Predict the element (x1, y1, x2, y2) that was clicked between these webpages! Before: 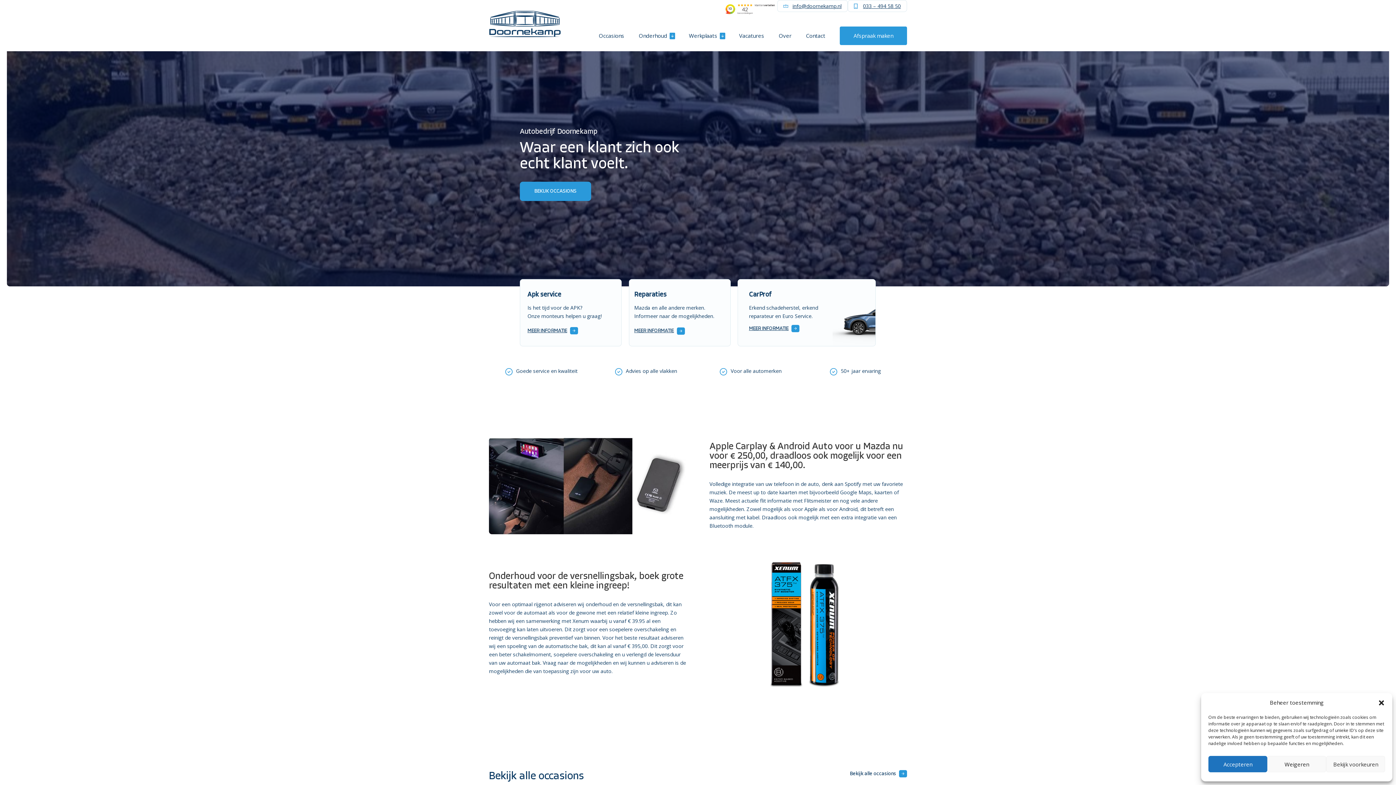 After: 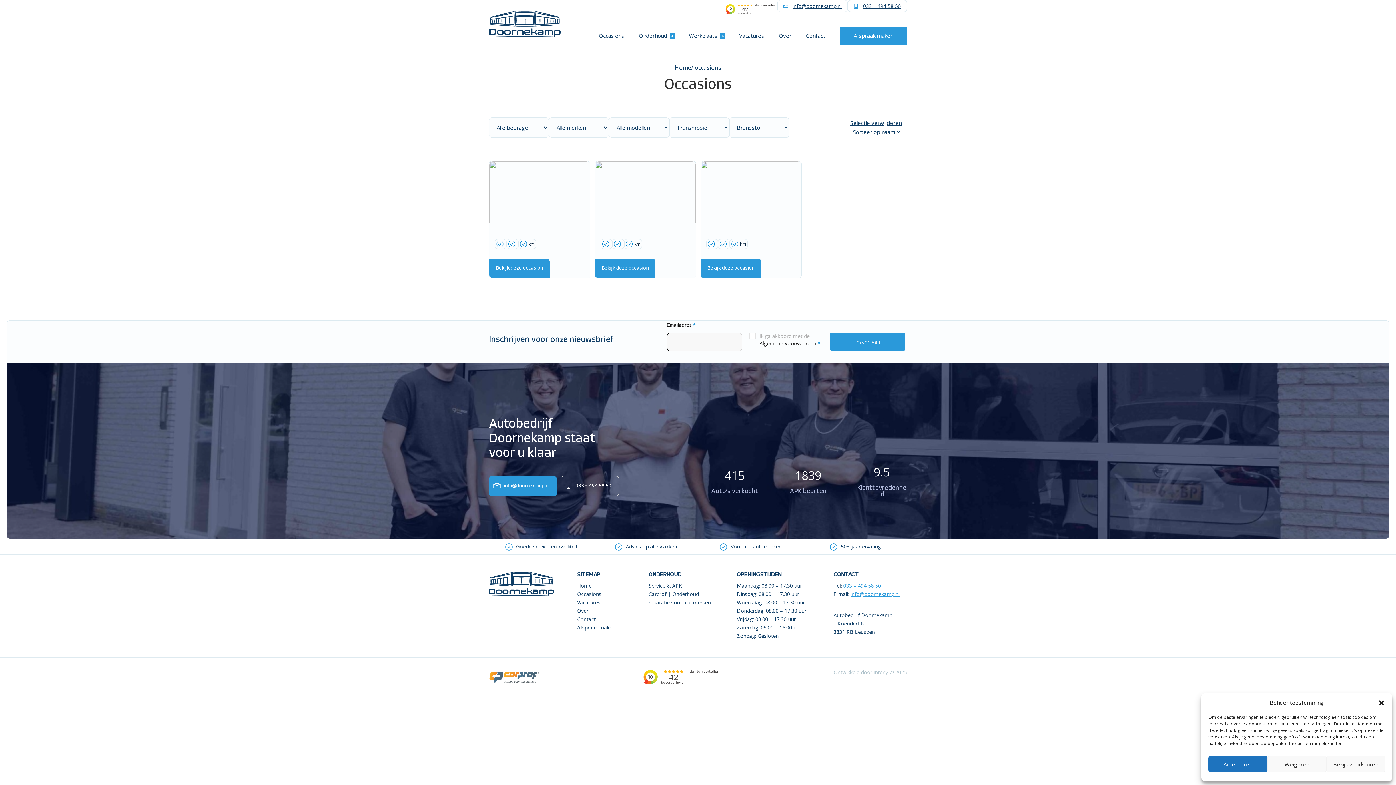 Action: bbox: (850, 770, 907, 778) label: Bekijk alle occasions